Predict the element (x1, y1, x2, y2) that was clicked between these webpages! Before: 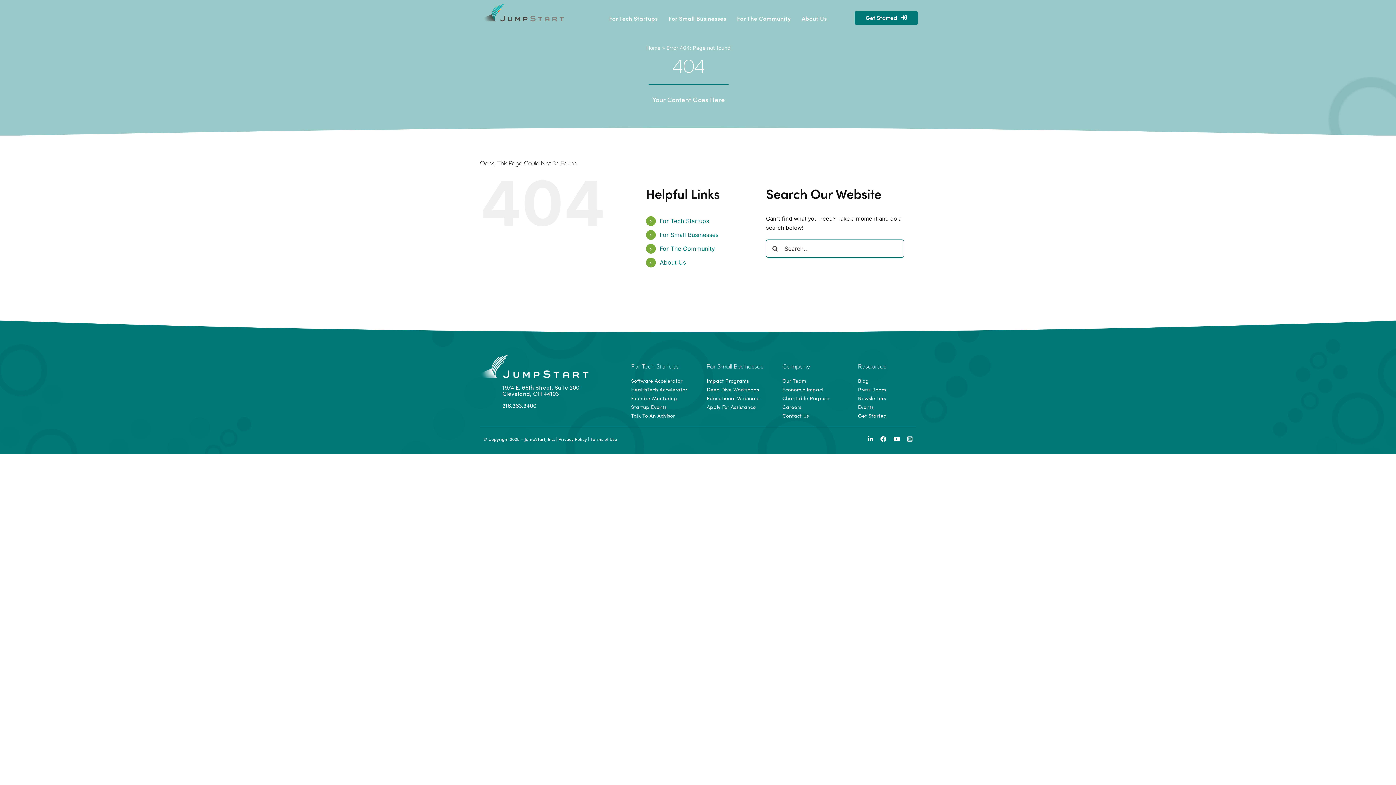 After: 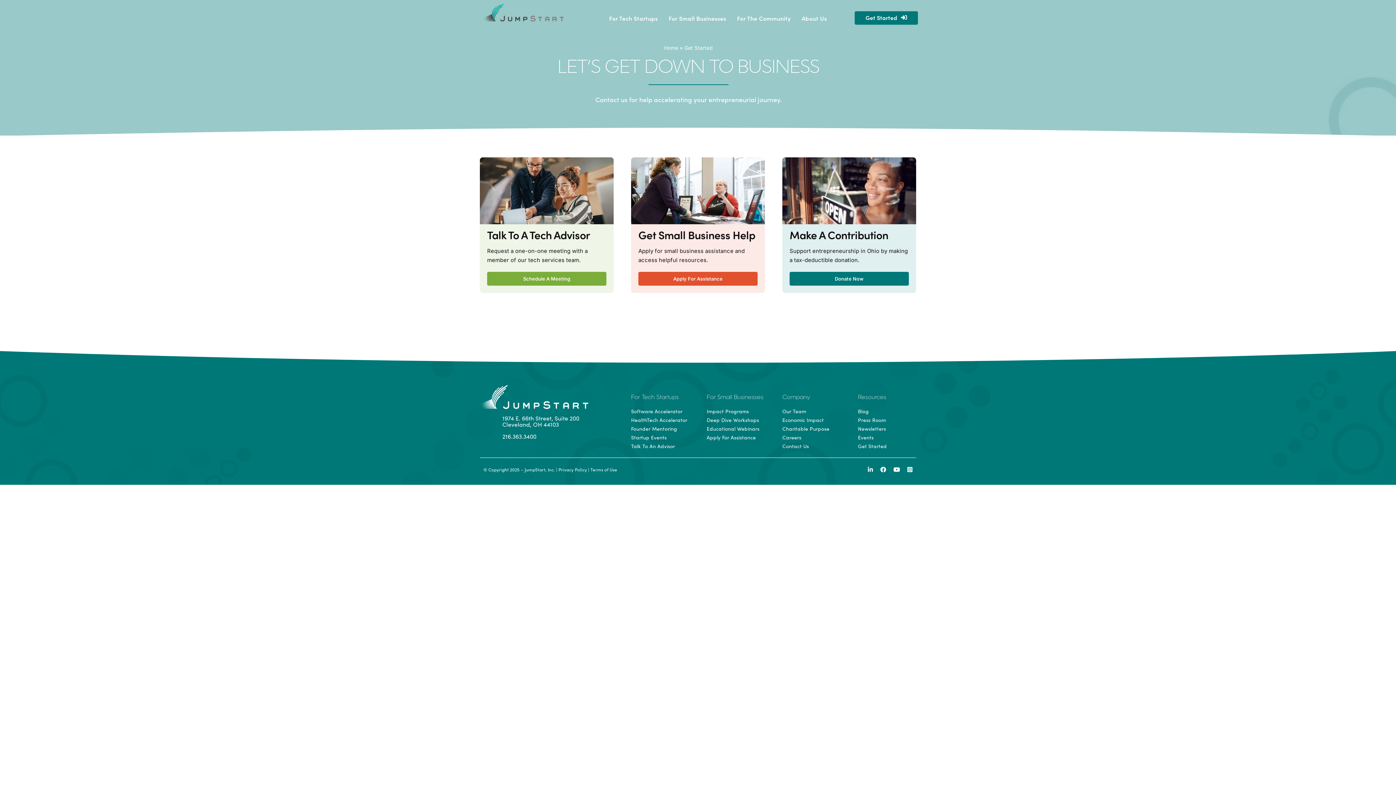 Action: label: Get Started bbox: (854, 11, 918, 24)